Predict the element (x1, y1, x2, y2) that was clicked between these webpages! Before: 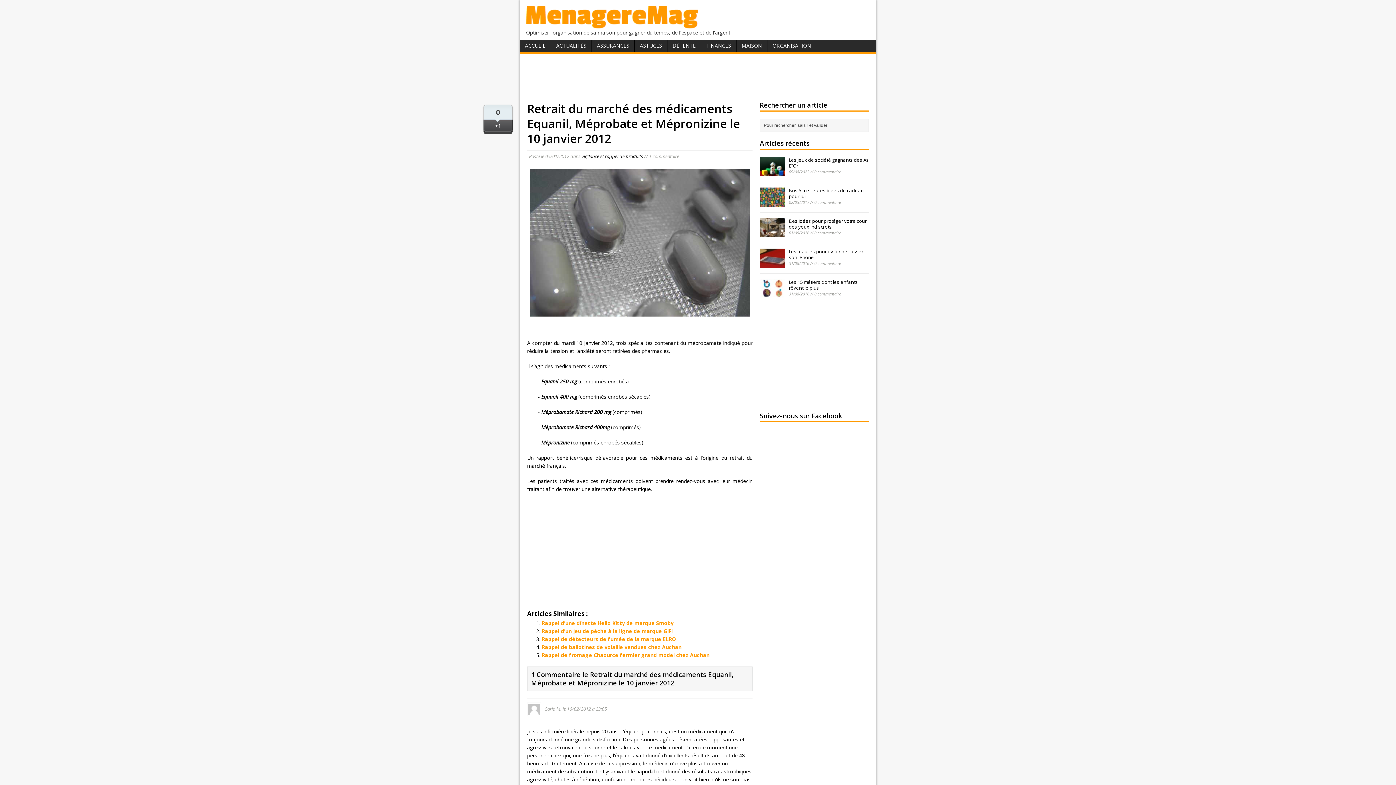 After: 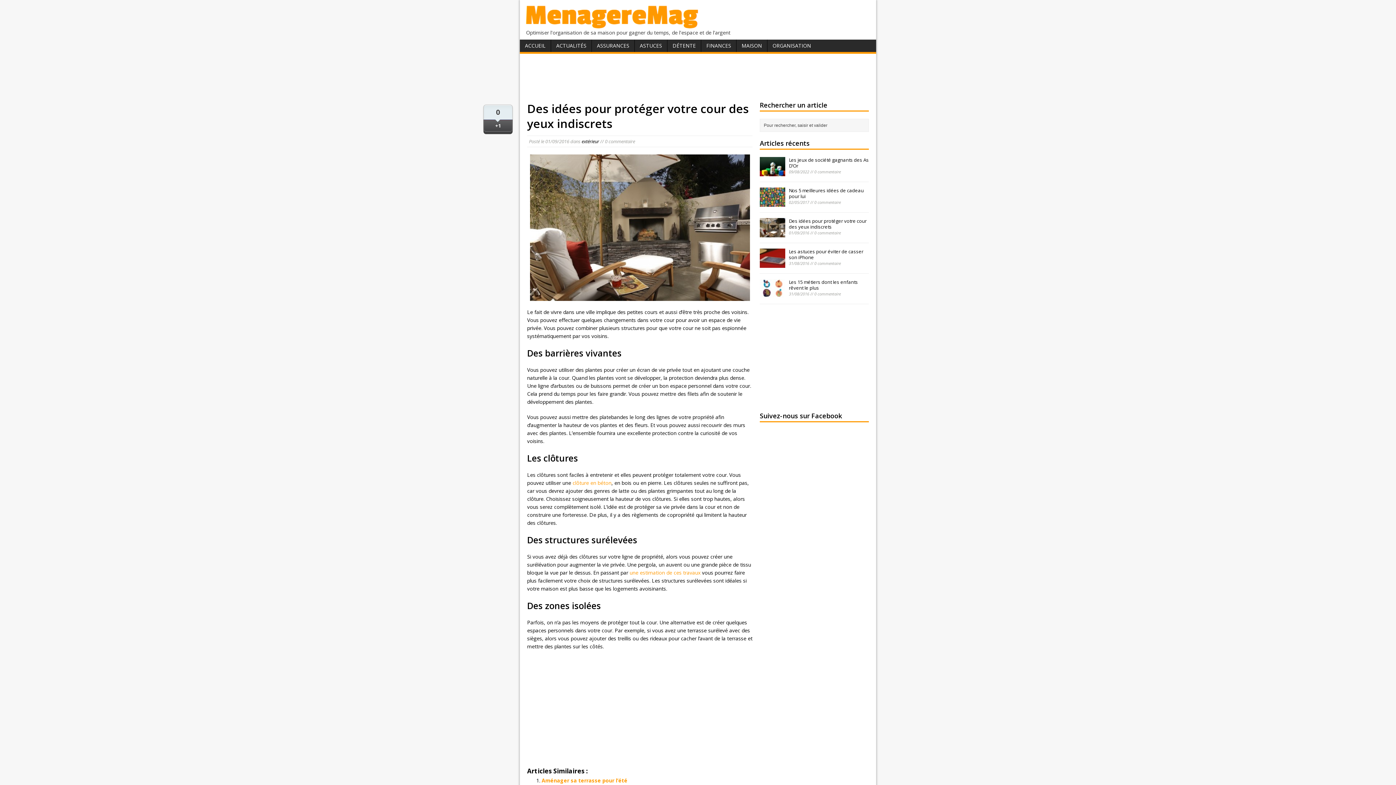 Action: label: Des idées pour protéger votre cour des yeux indiscrets bbox: (789, 217, 866, 230)